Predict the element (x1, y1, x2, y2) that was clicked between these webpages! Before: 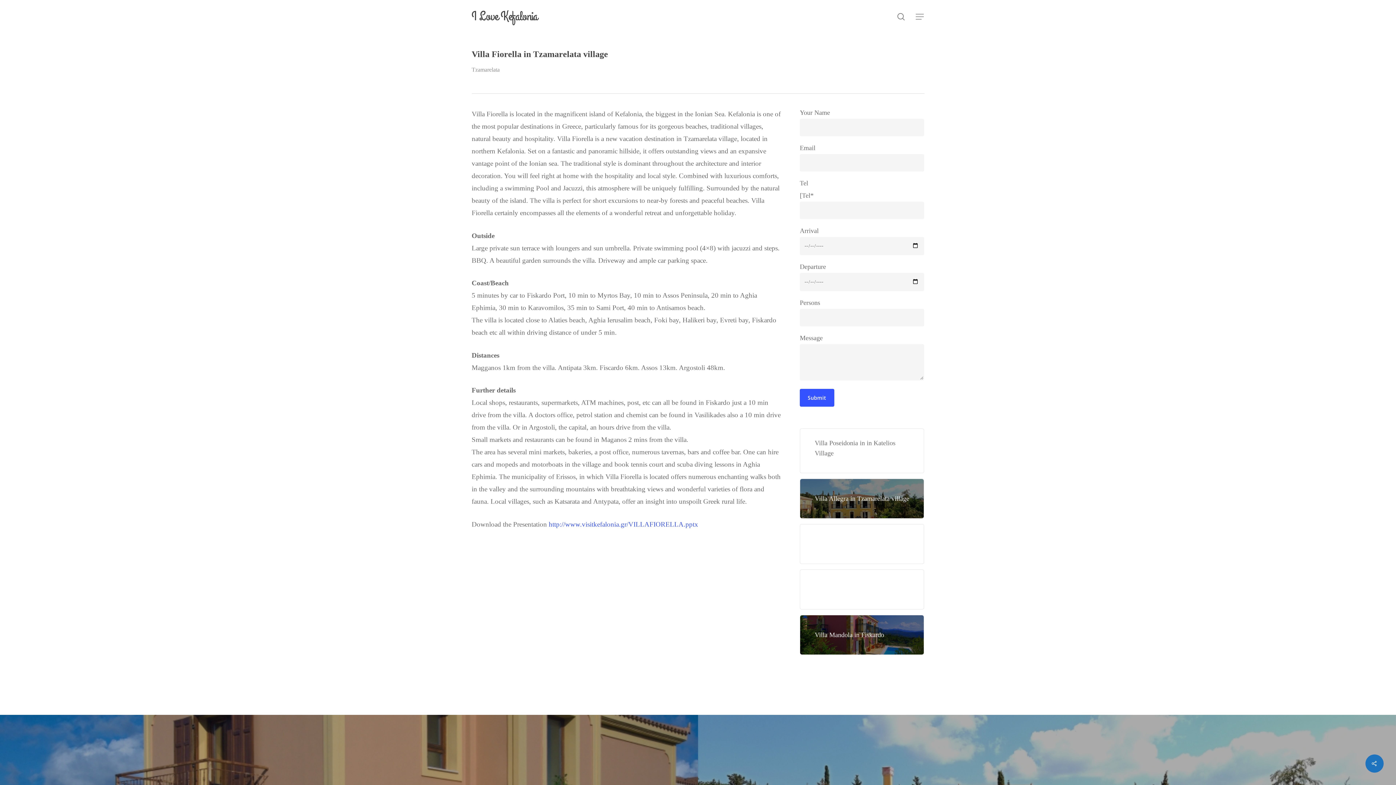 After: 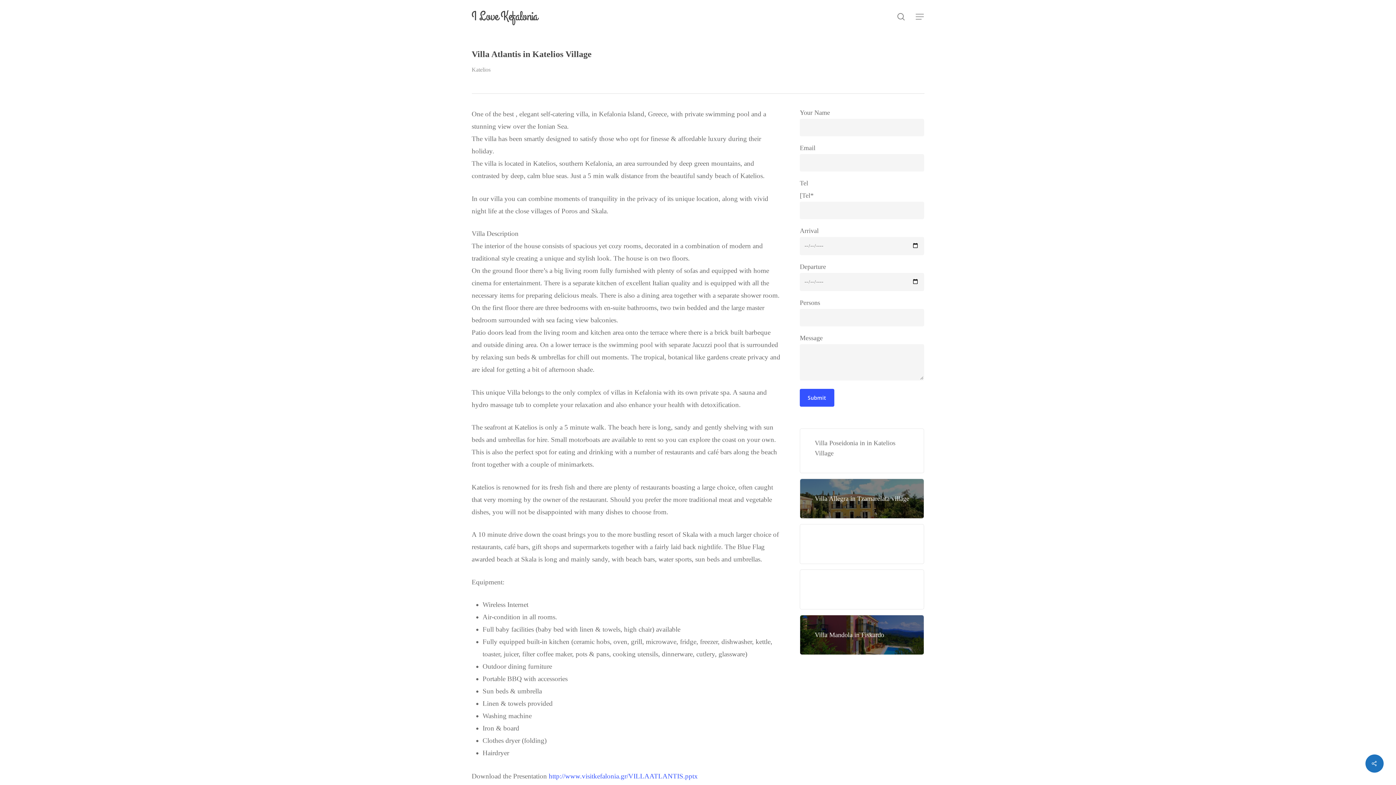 Action: bbox: (814, 539, 909, 549) label: Villa Atlantis in Katelios Village